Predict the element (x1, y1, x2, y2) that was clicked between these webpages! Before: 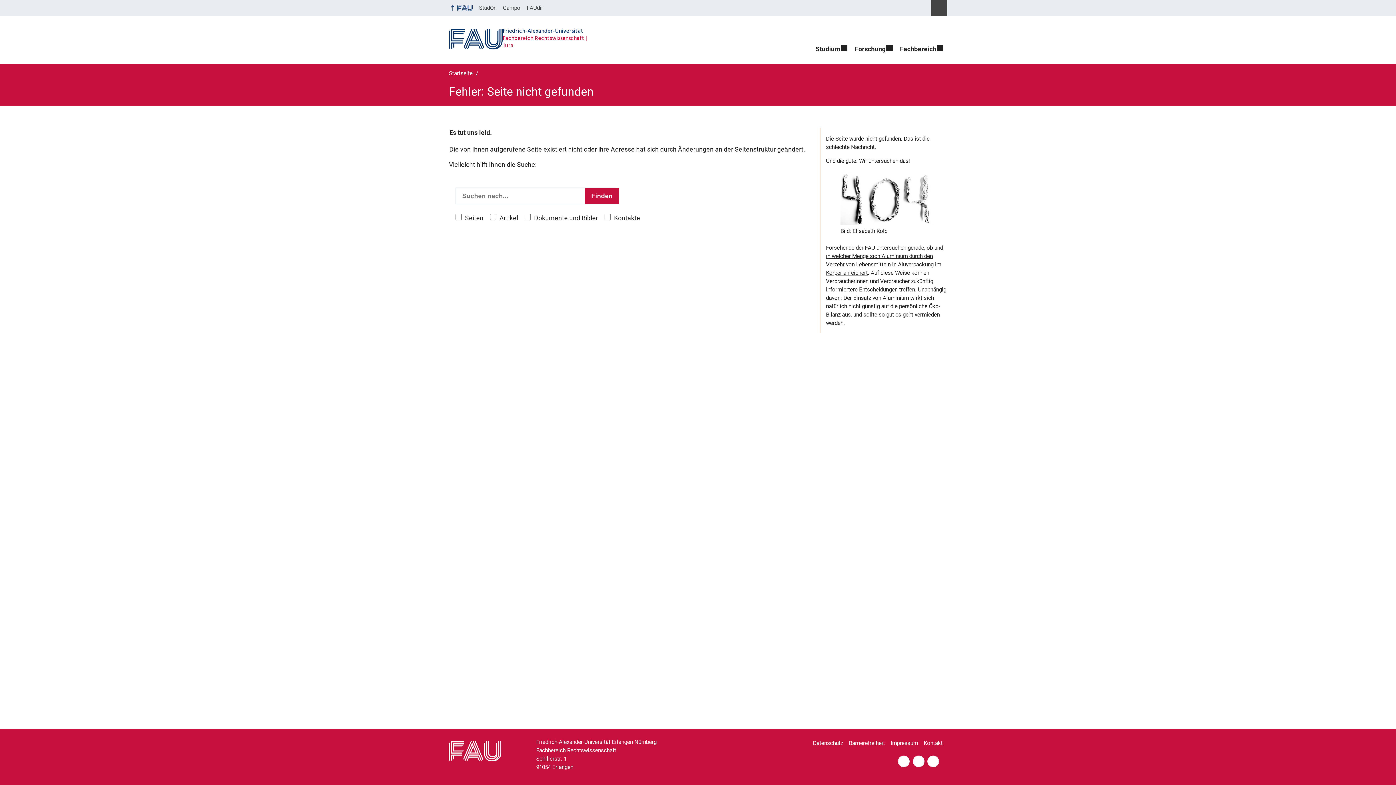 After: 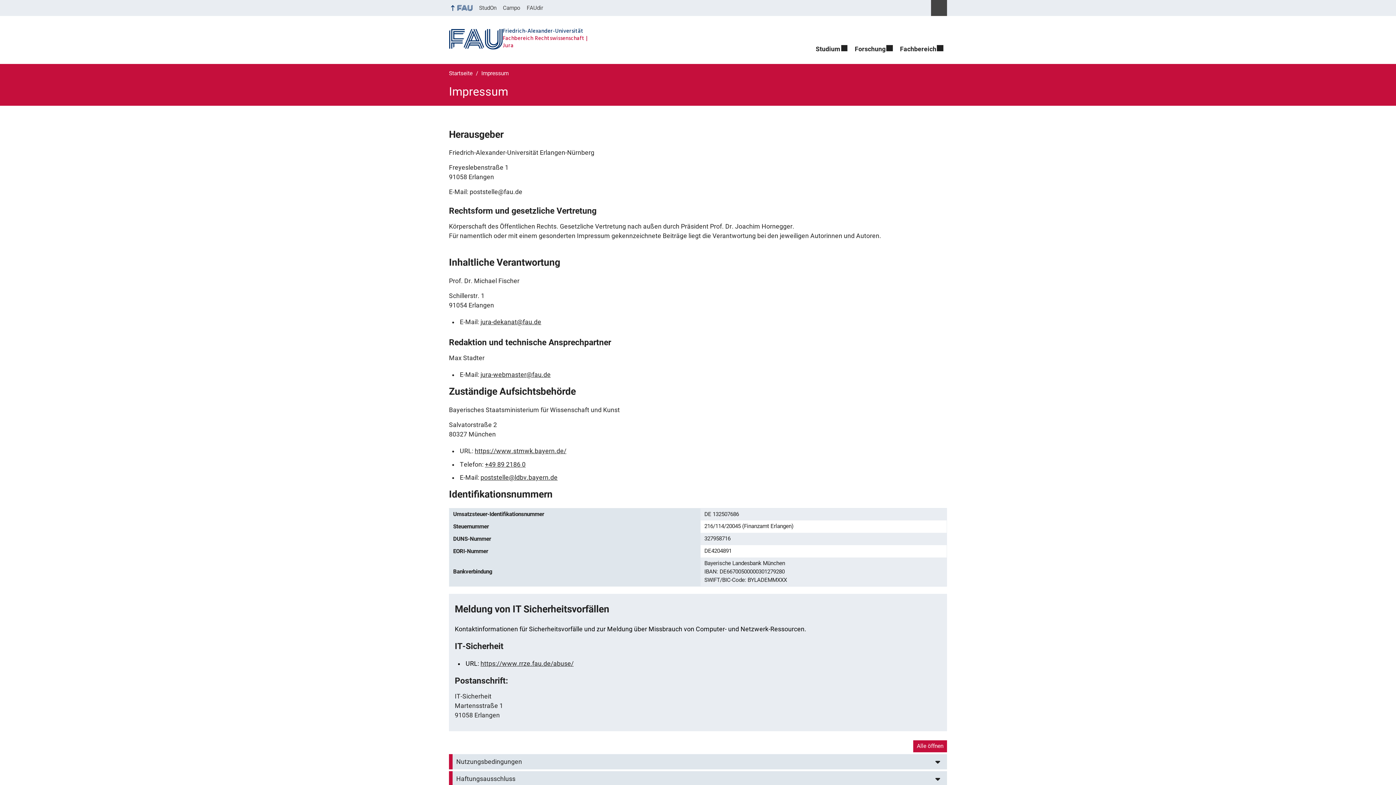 Action: label: Impressum bbox: (890, 736, 922, 751)